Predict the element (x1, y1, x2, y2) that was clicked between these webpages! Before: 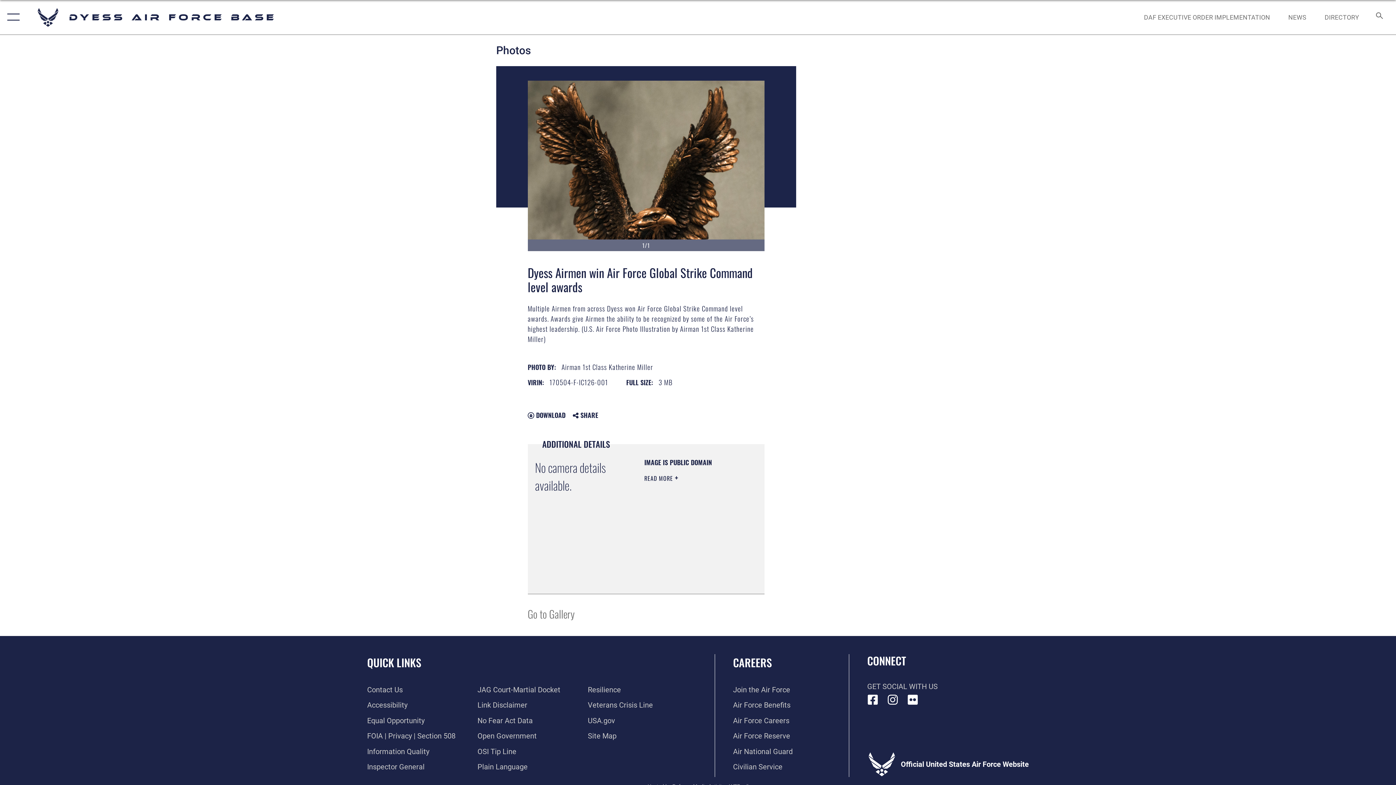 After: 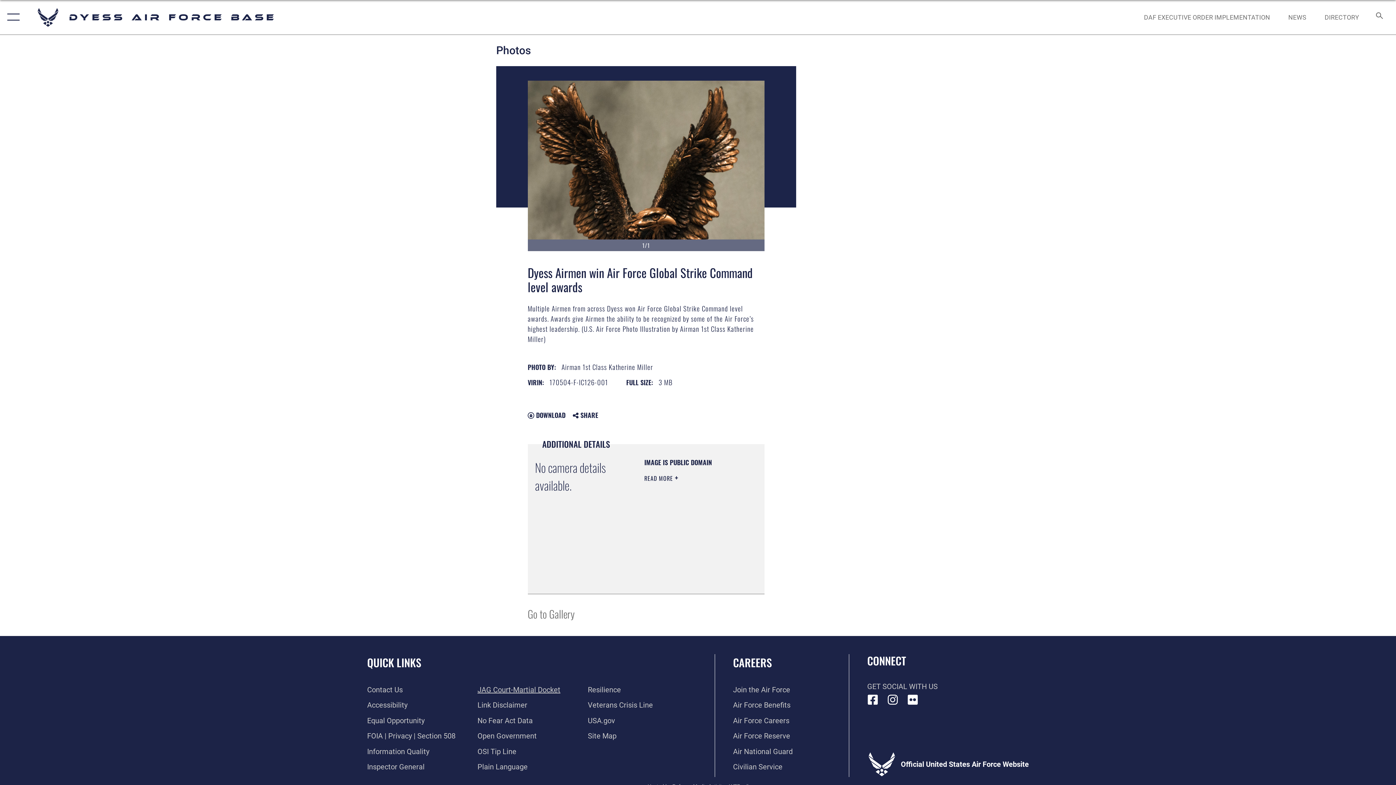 Action: label: Link to JAG court-martial docket opens in a new window bbox: (477, 685, 560, 694)